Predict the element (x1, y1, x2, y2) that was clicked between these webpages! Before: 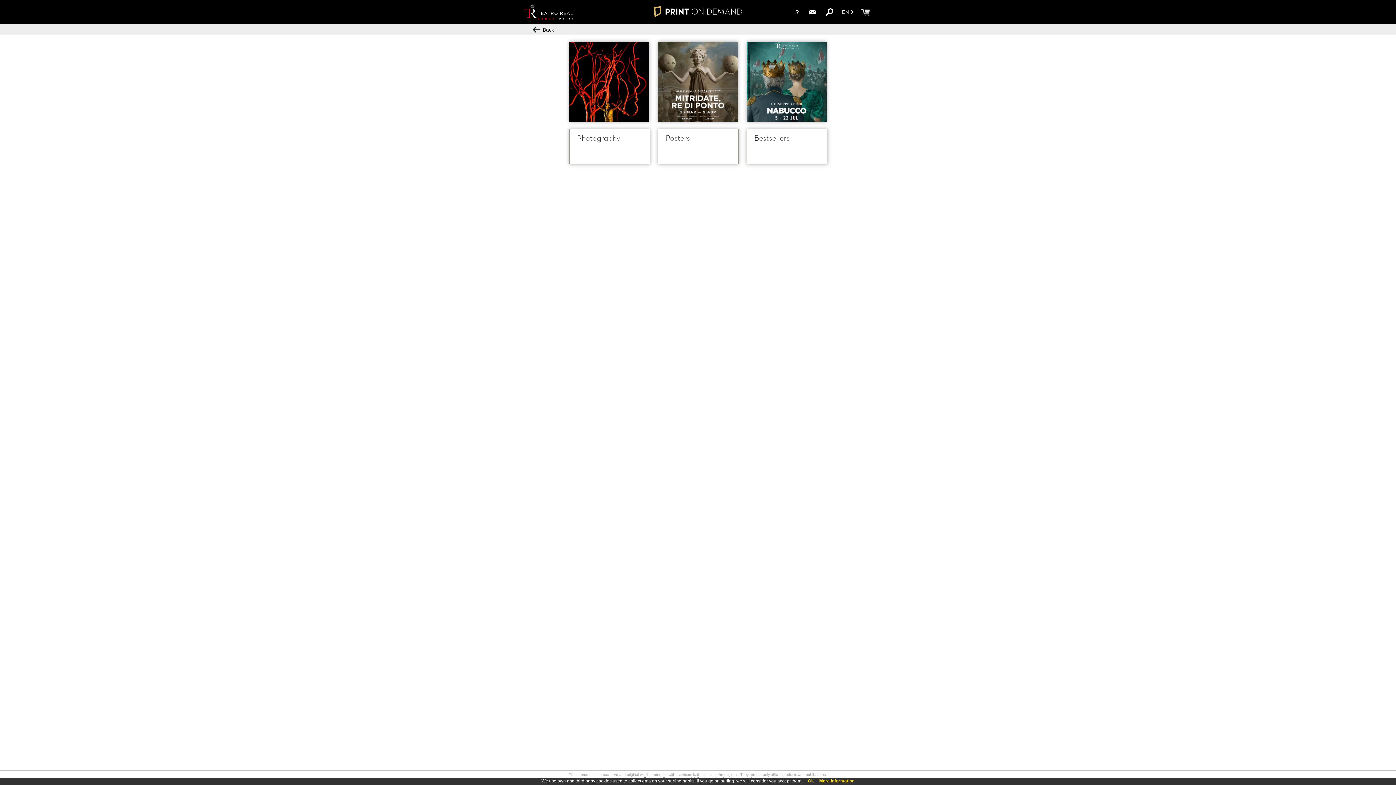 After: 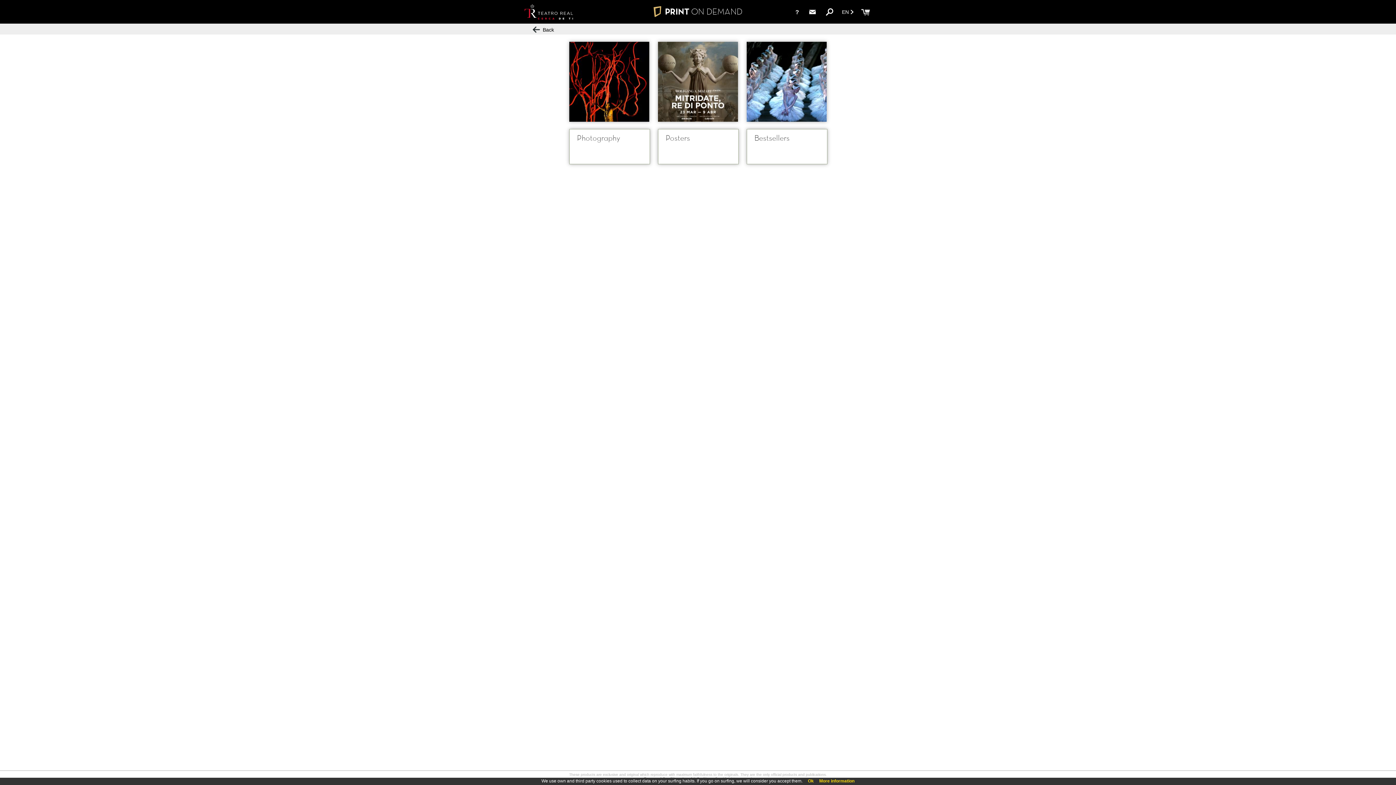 Action: label: PRINT ON DEMAND bbox: (653, 6, 742, 16)